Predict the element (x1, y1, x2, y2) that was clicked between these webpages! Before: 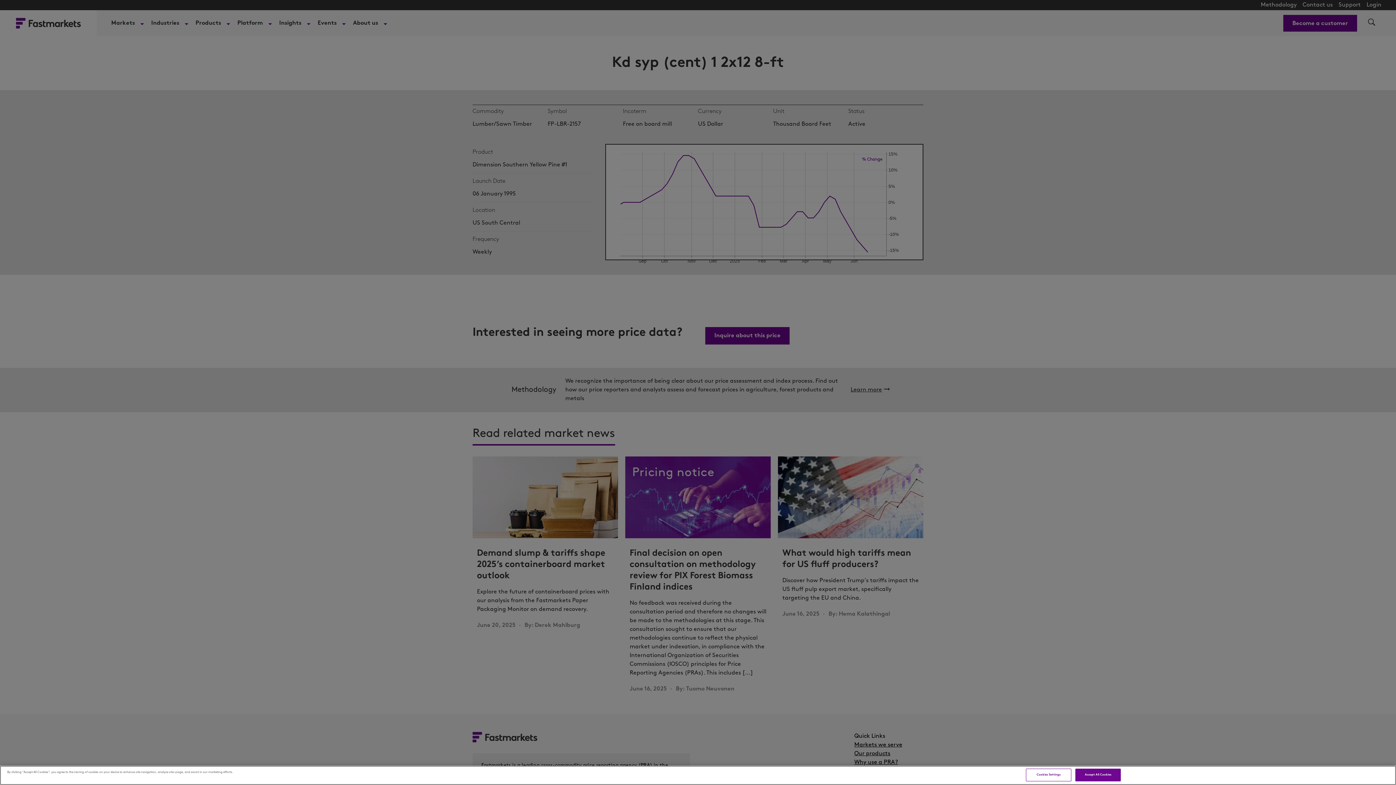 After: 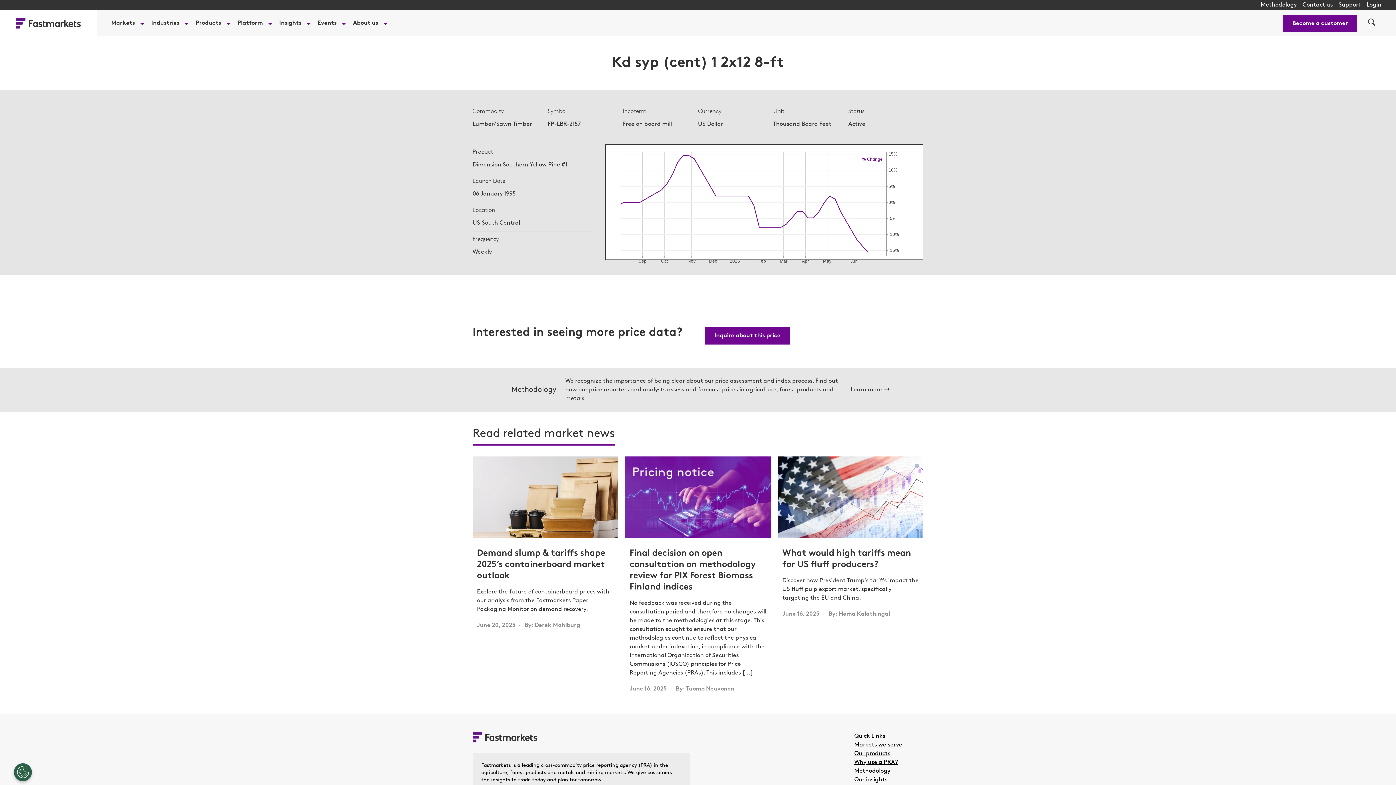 Action: label: Accept All Cookies bbox: (1075, 769, 1121, 781)